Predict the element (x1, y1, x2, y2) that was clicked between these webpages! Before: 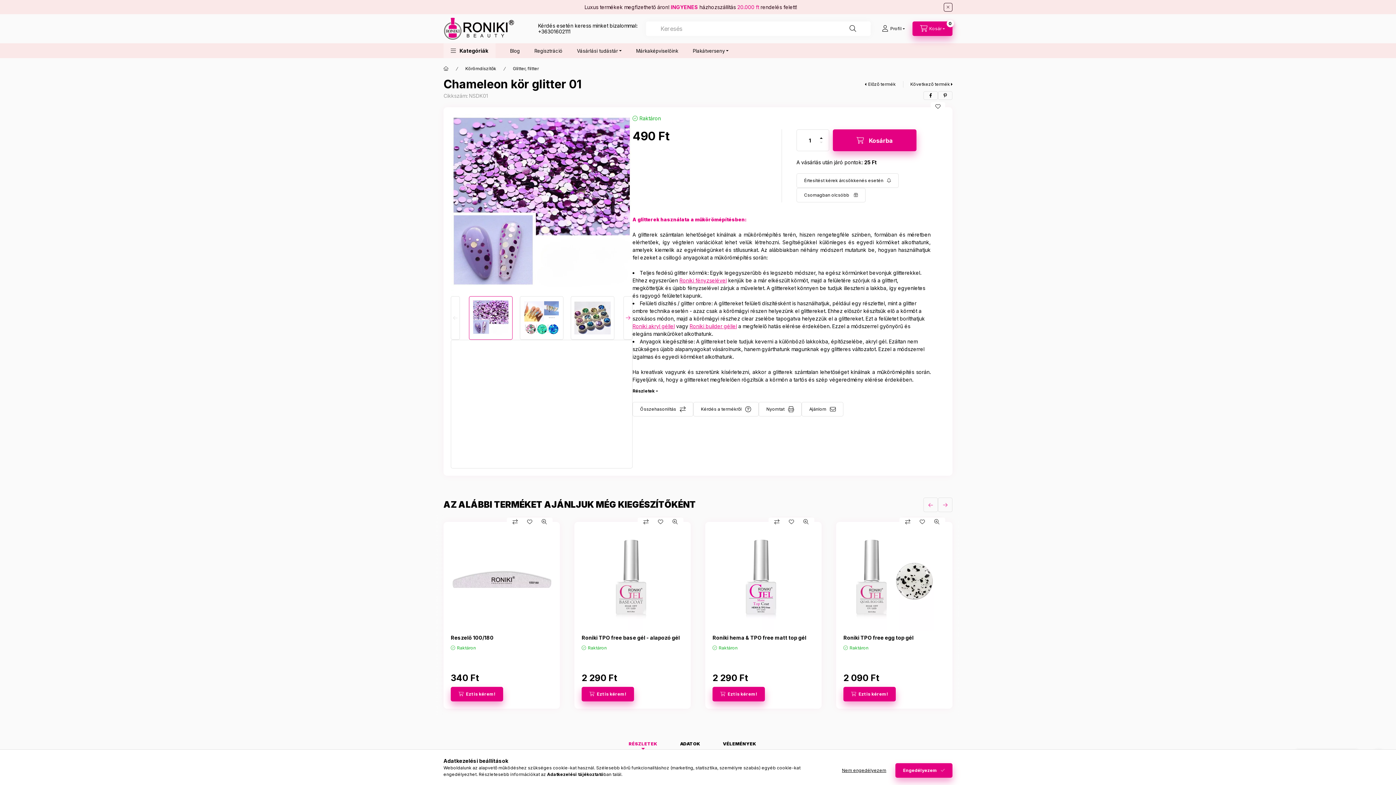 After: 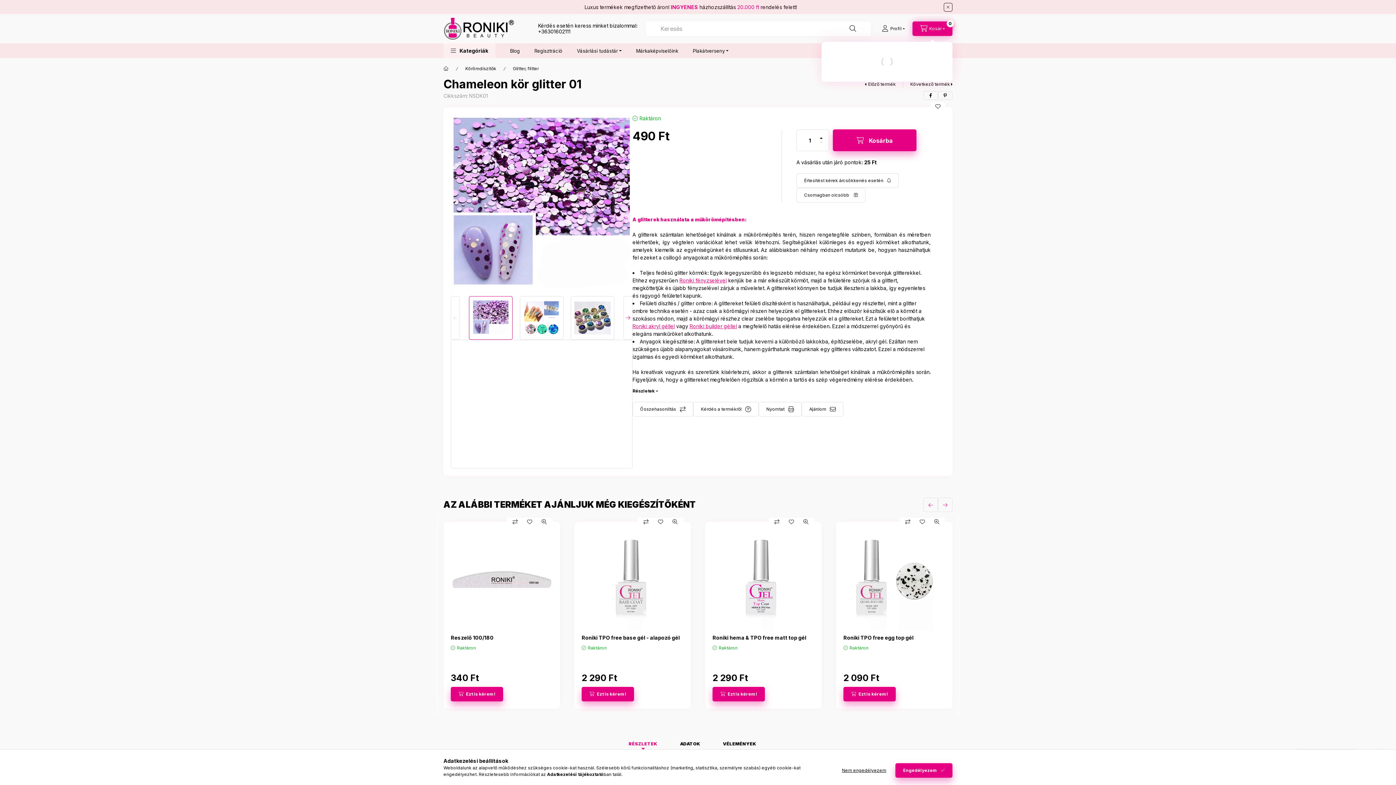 Action: label: cart button bbox: (912, 21, 952, 36)